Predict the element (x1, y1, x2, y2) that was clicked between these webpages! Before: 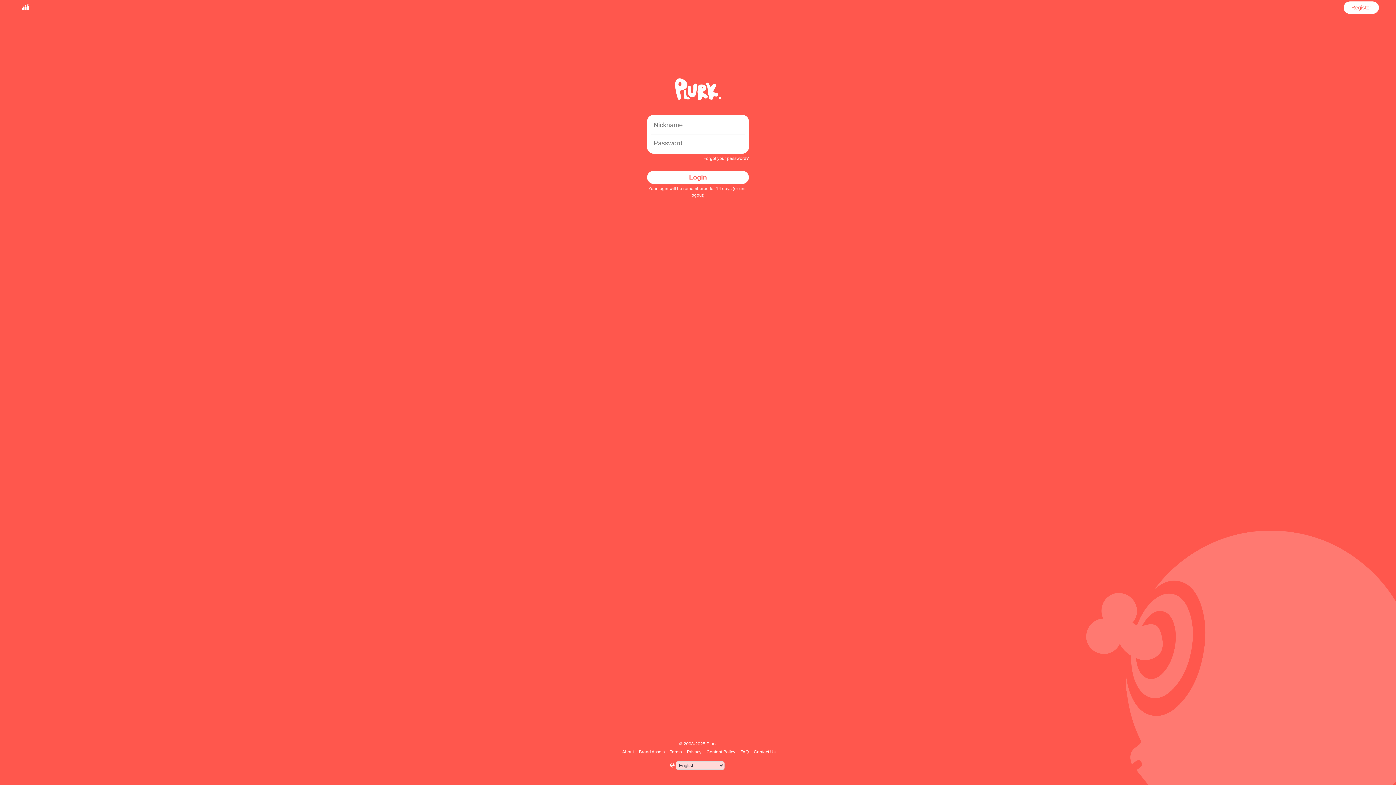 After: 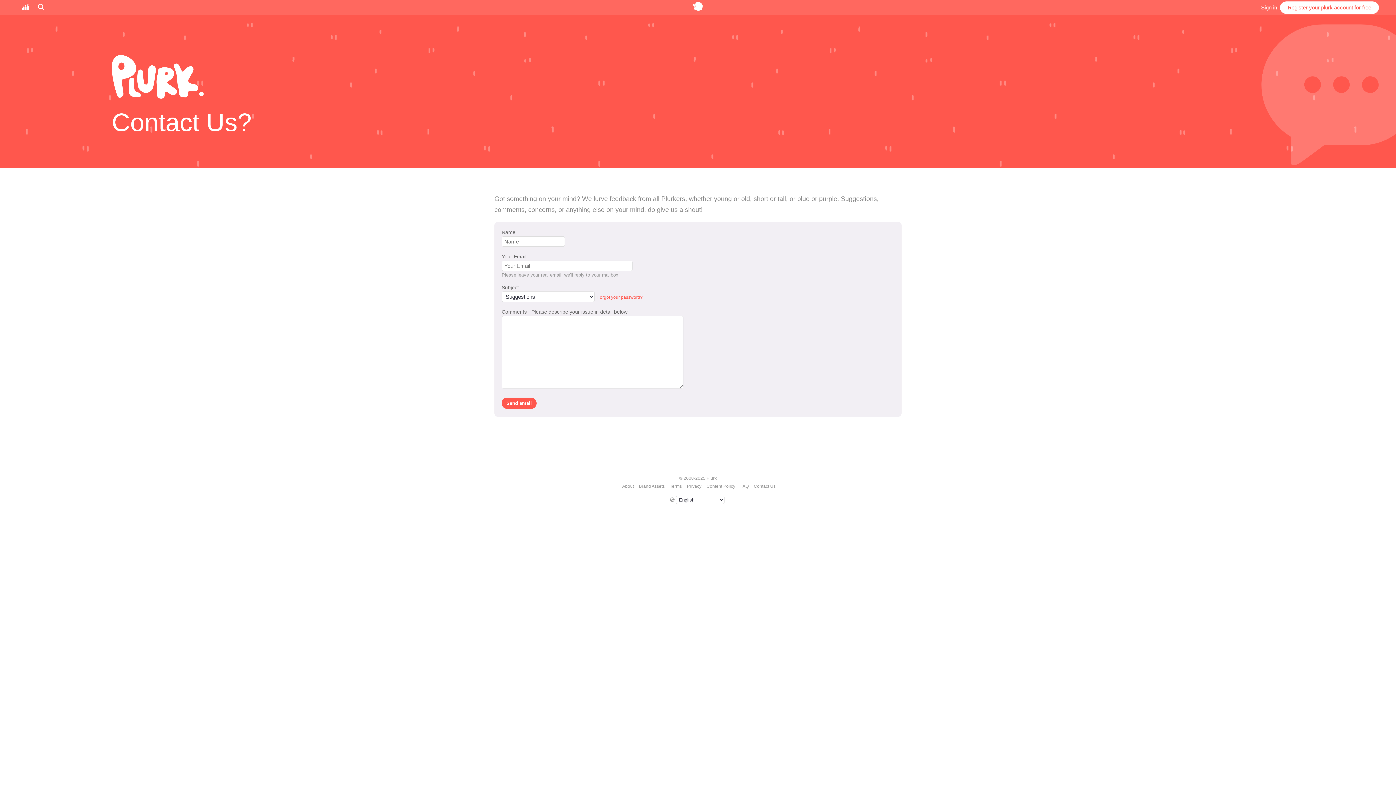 Action: label: Contact Us bbox: (752, 749, 776, 754)